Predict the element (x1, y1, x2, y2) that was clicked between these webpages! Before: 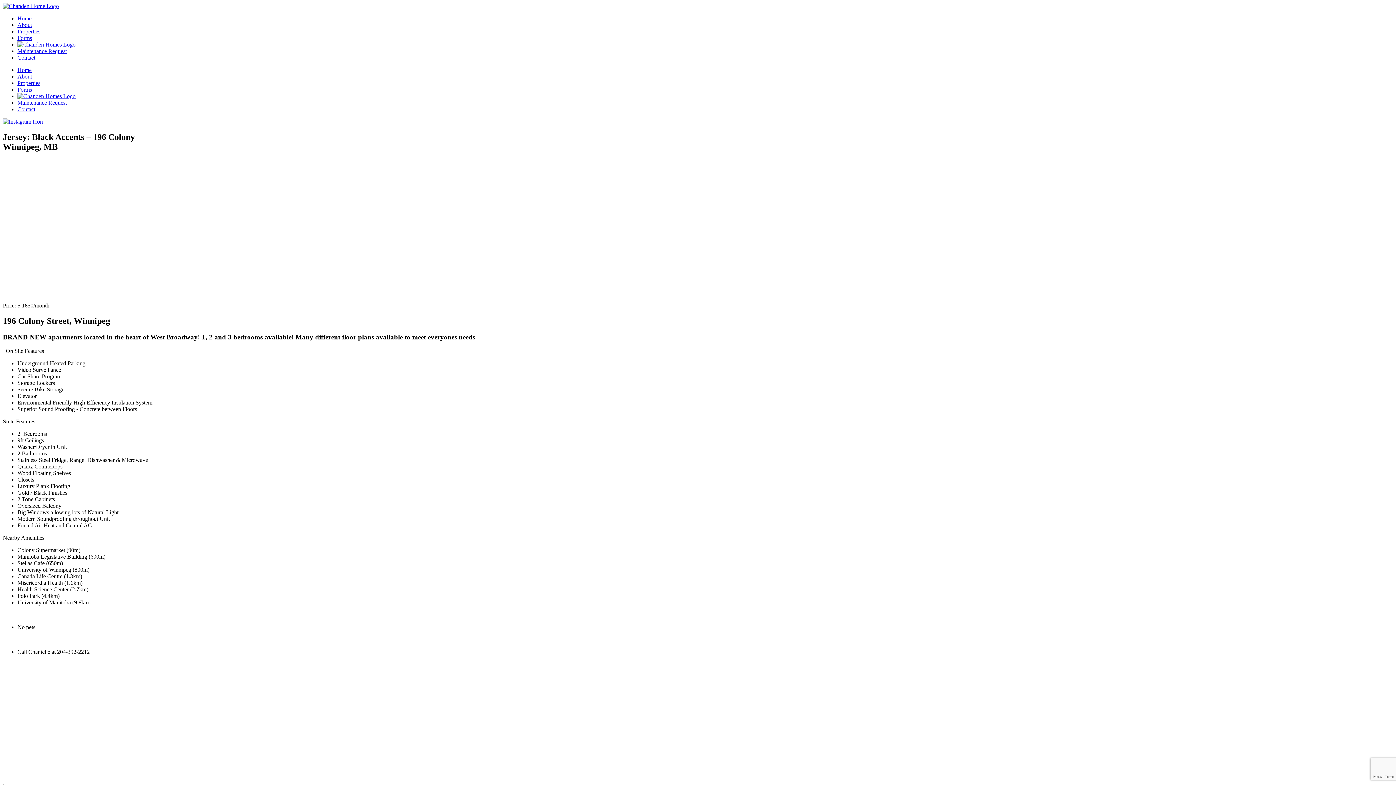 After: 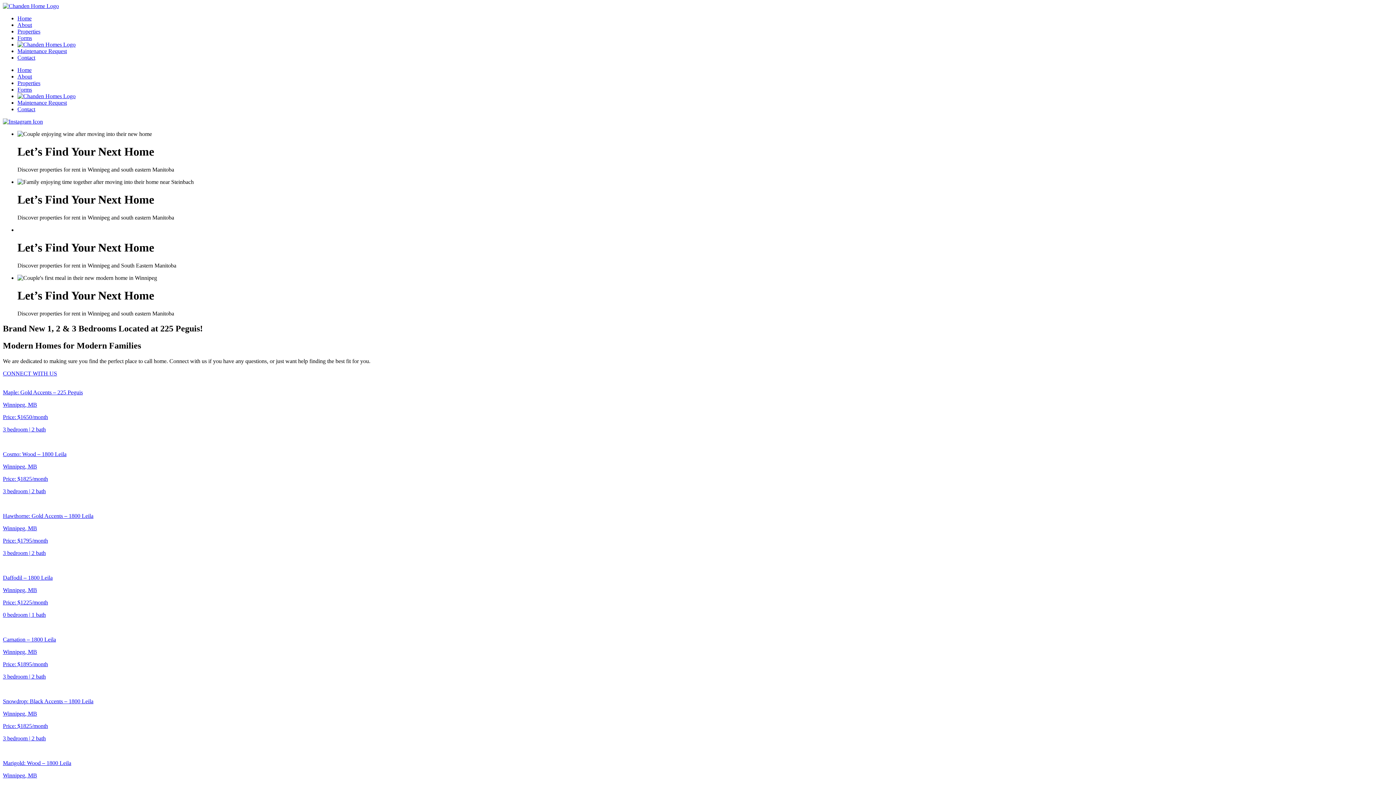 Action: bbox: (17, 41, 75, 47)